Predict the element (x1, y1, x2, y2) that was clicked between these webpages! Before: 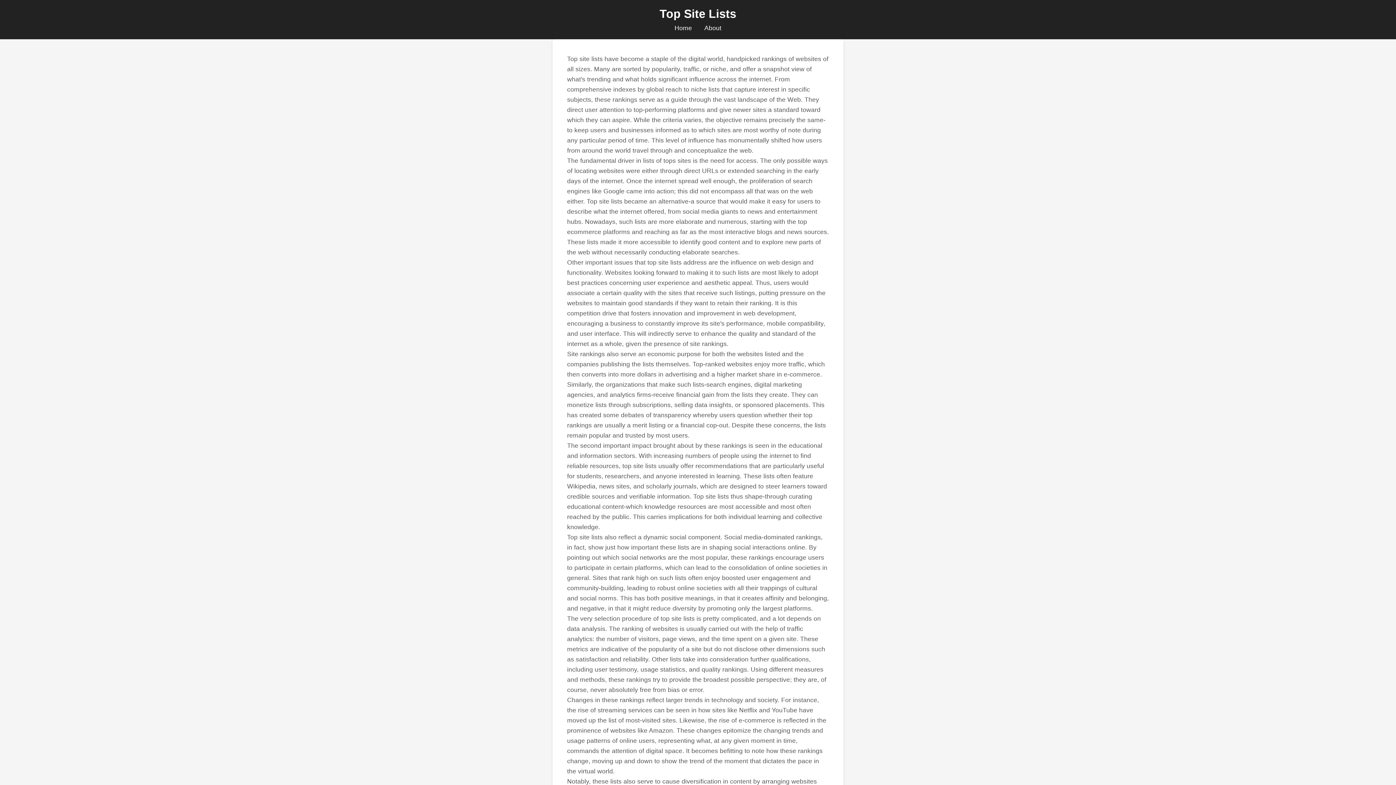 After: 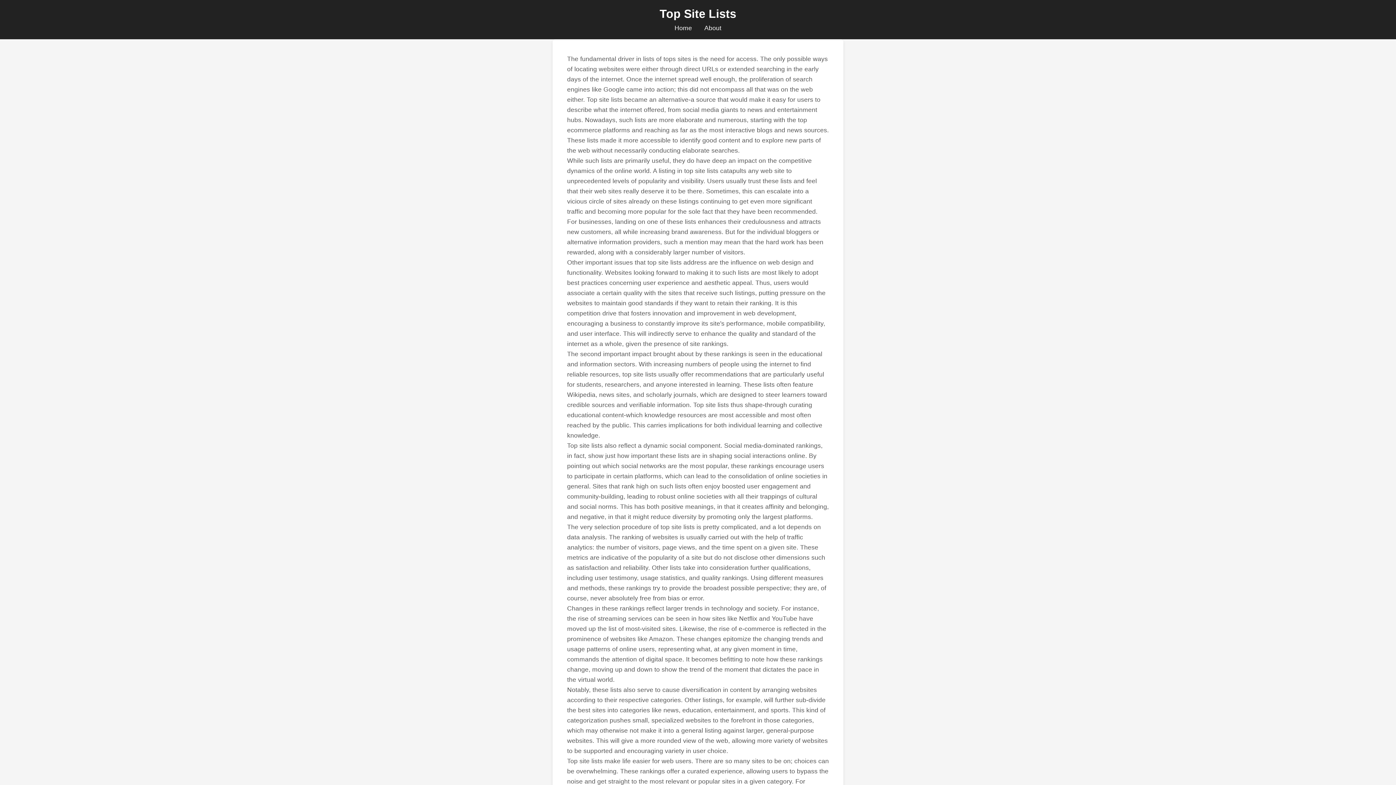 Action: bbox: (674, 24, 692, 31) label: Home